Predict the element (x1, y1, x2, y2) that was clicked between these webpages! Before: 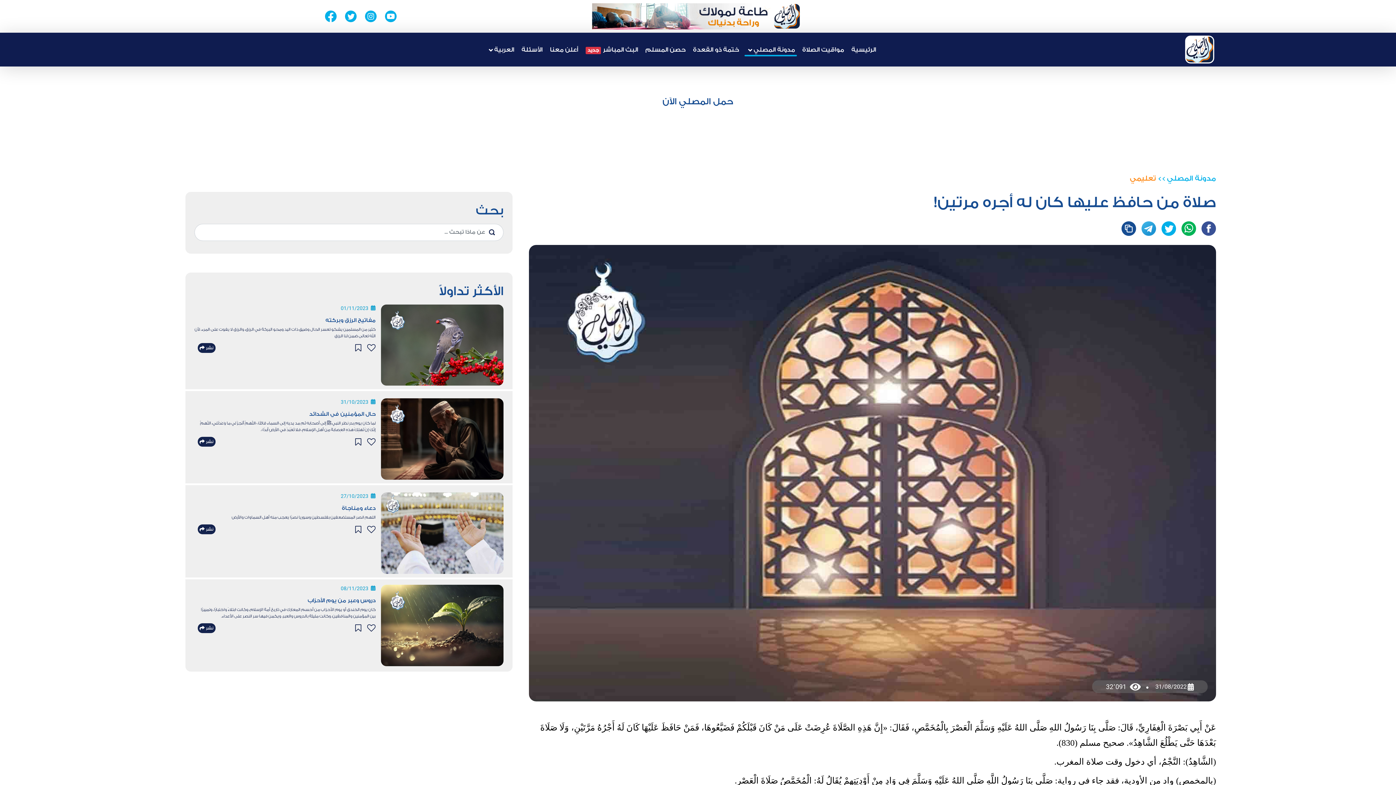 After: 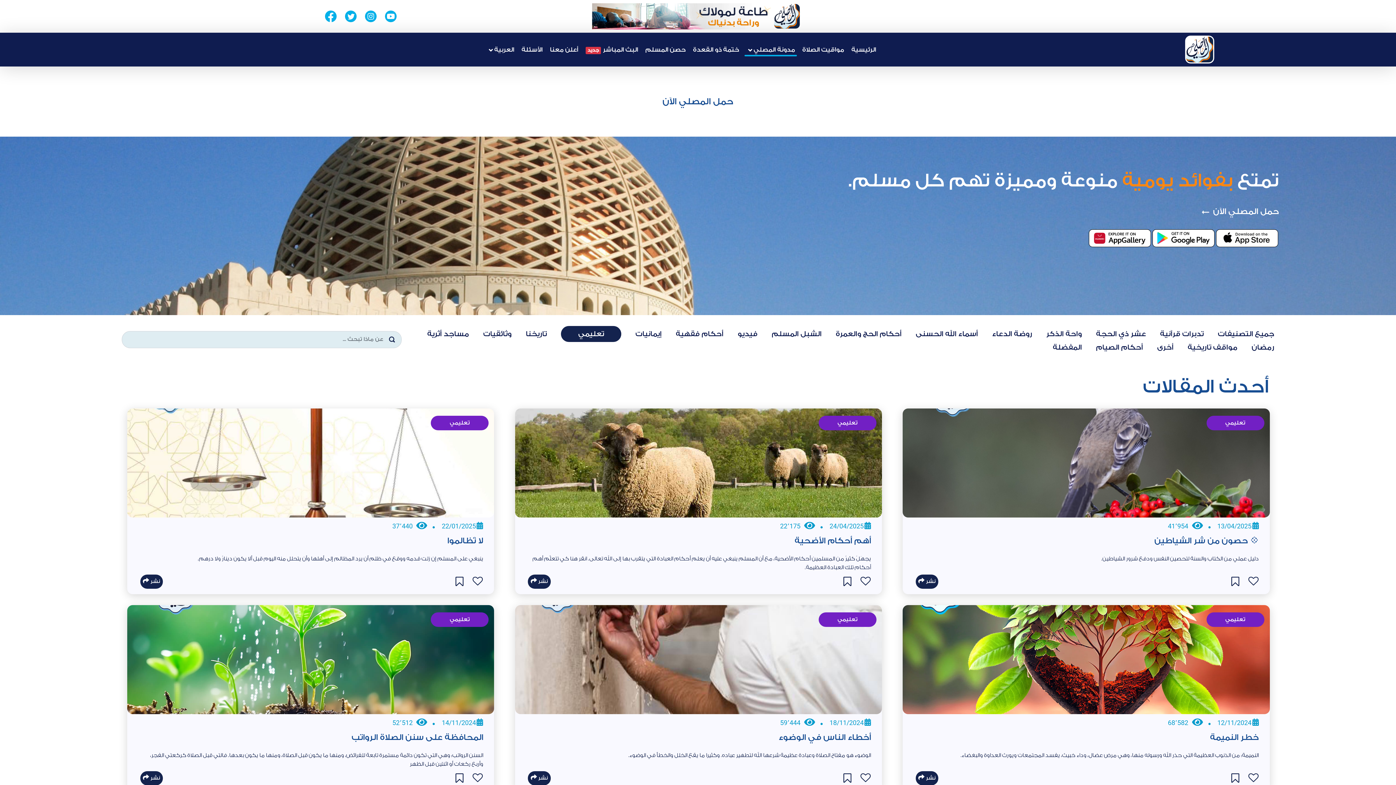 Action: label: تعليمي bbox: (1130, 174, 1156, 182)